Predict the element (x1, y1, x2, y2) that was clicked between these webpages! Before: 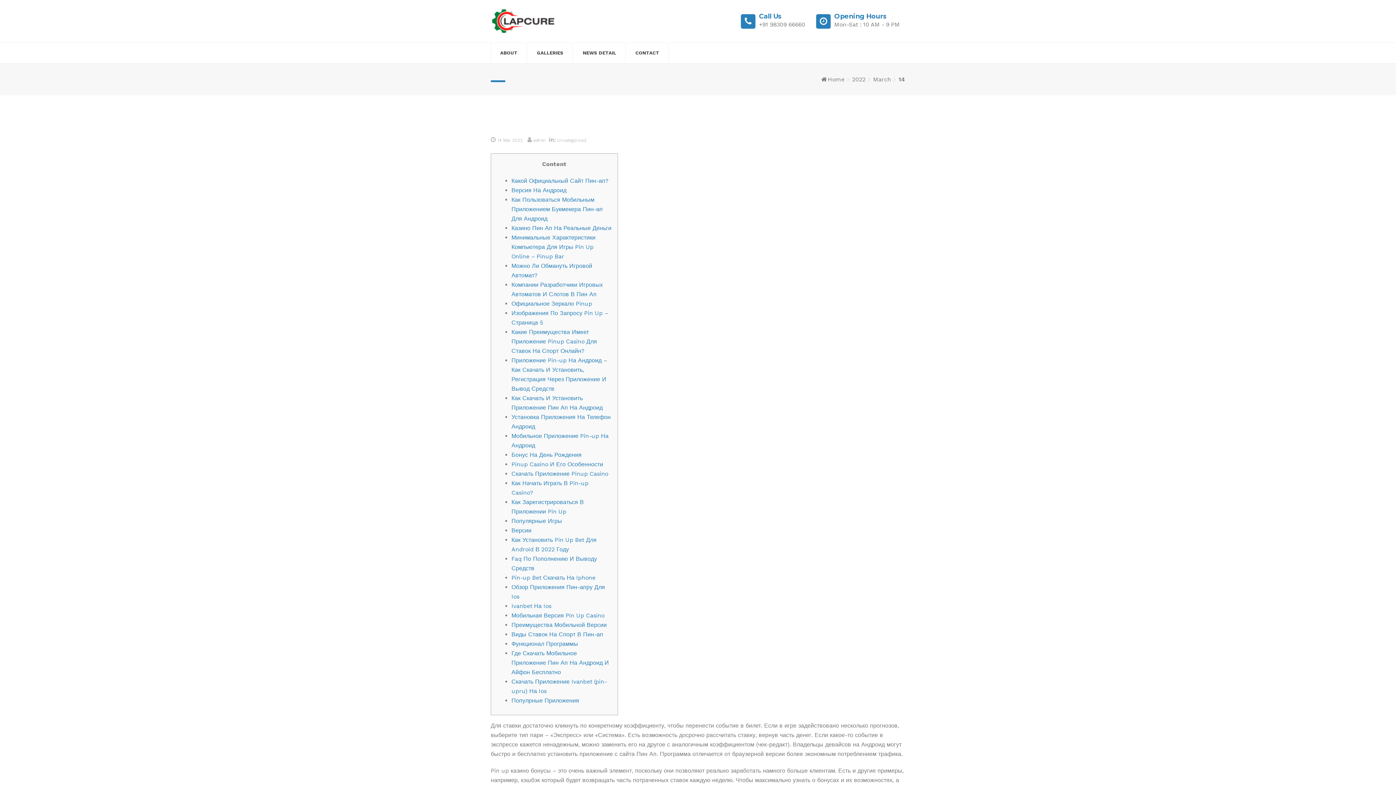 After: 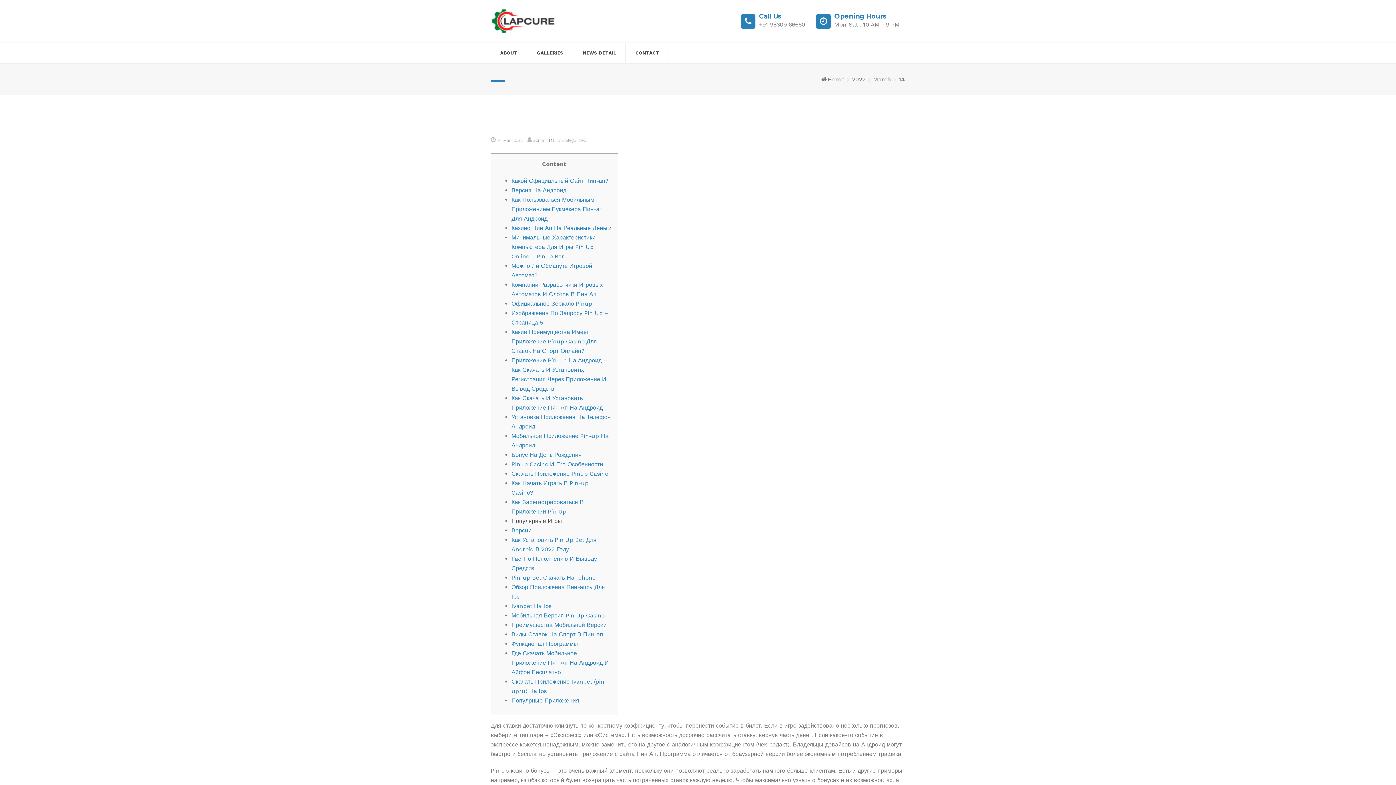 Action: bbox: (511, 517, 562, 524) label: Популярные Игры